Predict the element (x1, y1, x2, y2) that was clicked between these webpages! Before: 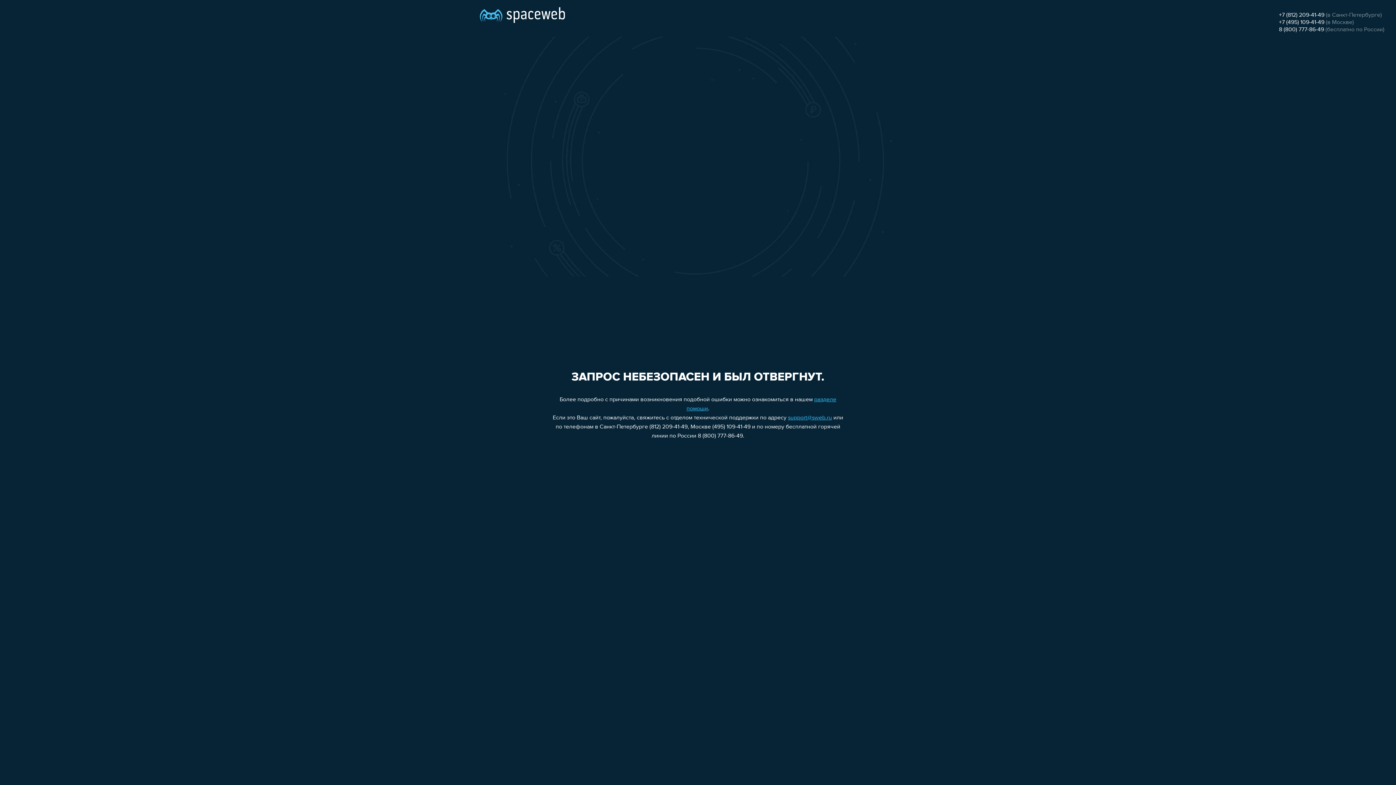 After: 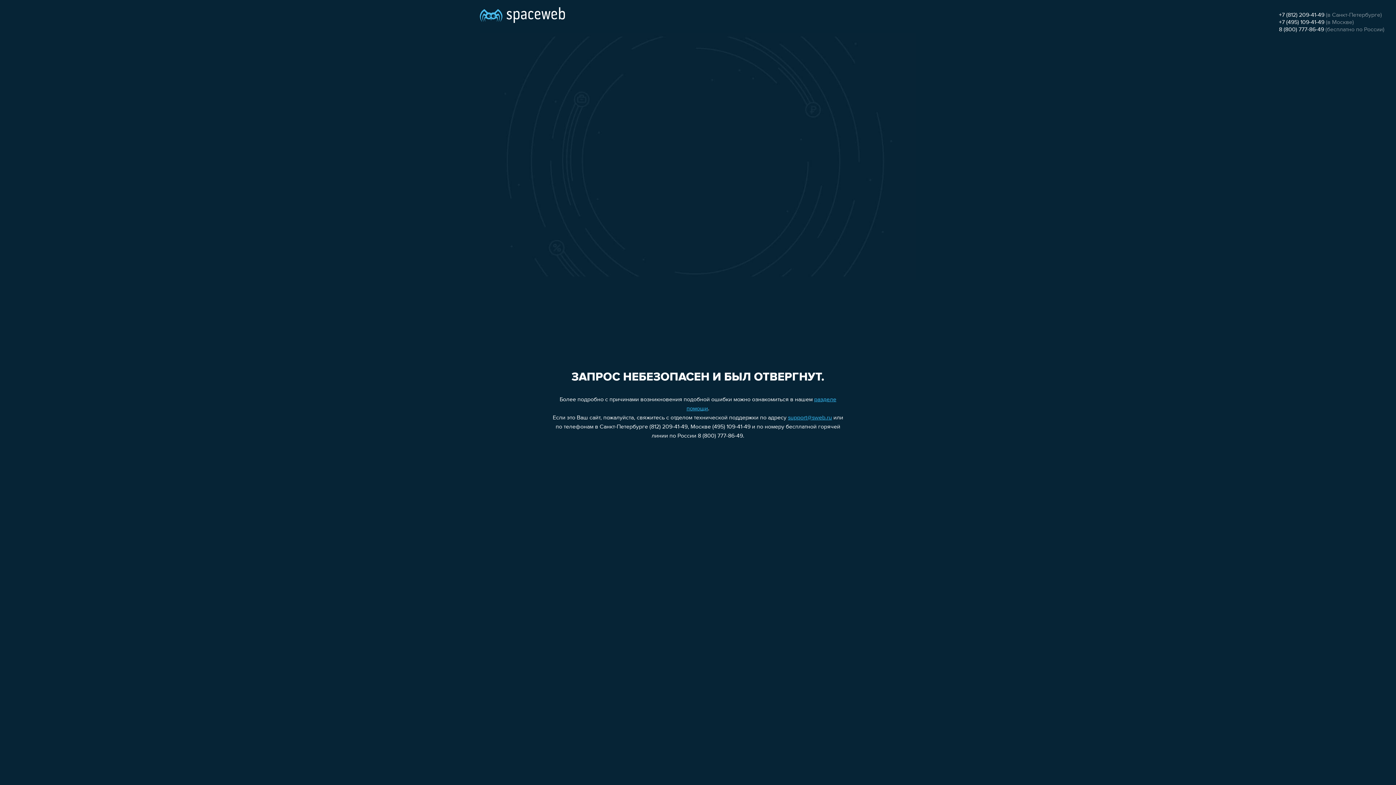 Action: label: 8 (800) 777-86-49 bbox: (1279, 26, 1324, 32)